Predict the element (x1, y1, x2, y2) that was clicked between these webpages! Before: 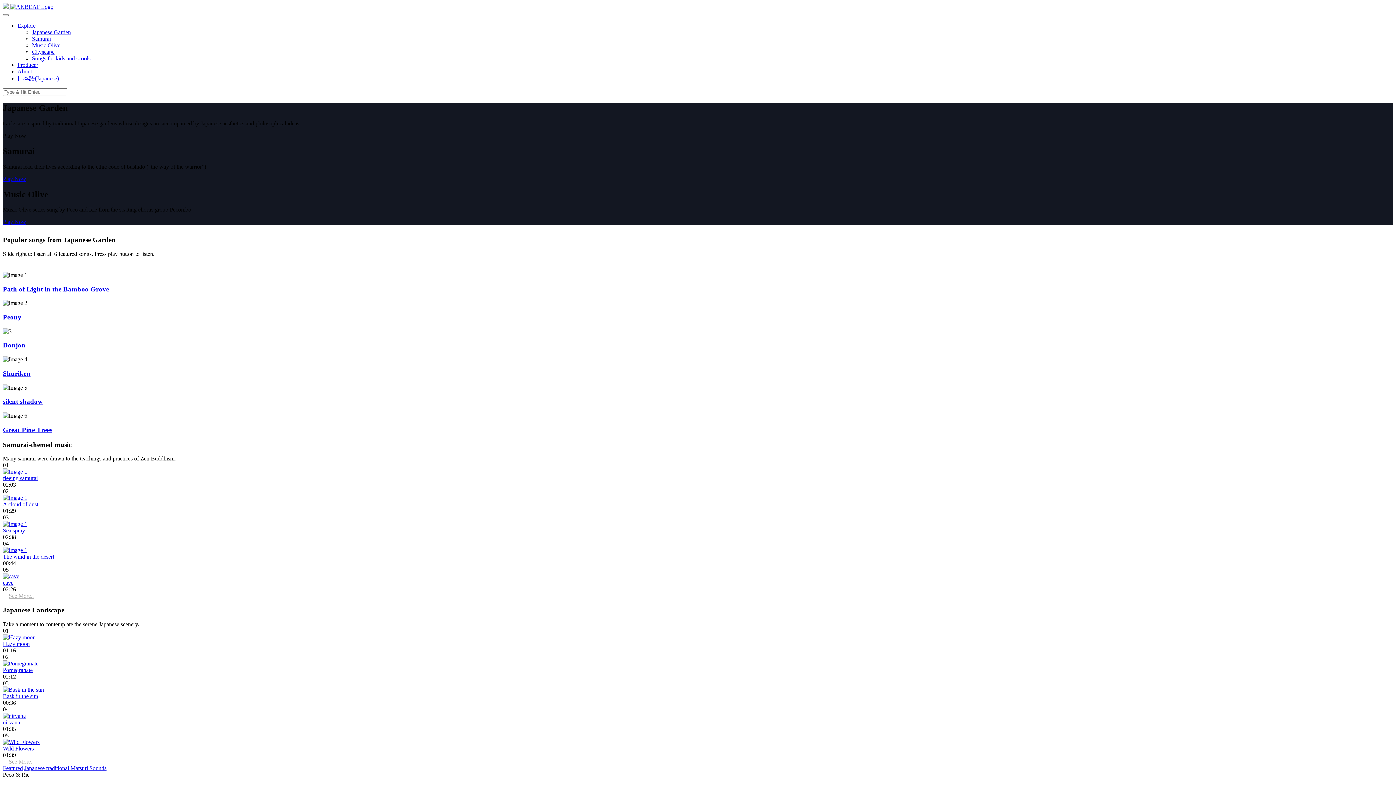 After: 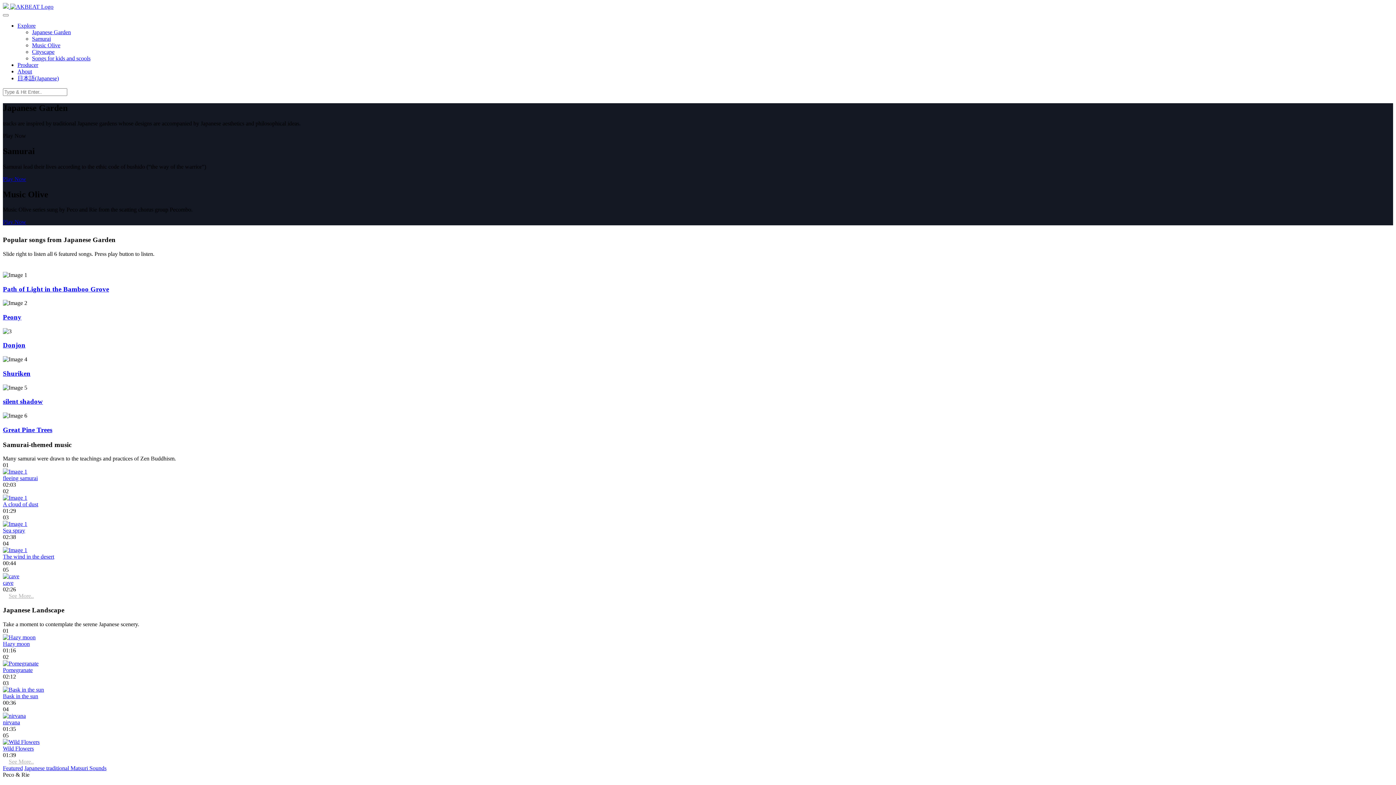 Action: label: Peony bbox: (2, 313, 21, 321)